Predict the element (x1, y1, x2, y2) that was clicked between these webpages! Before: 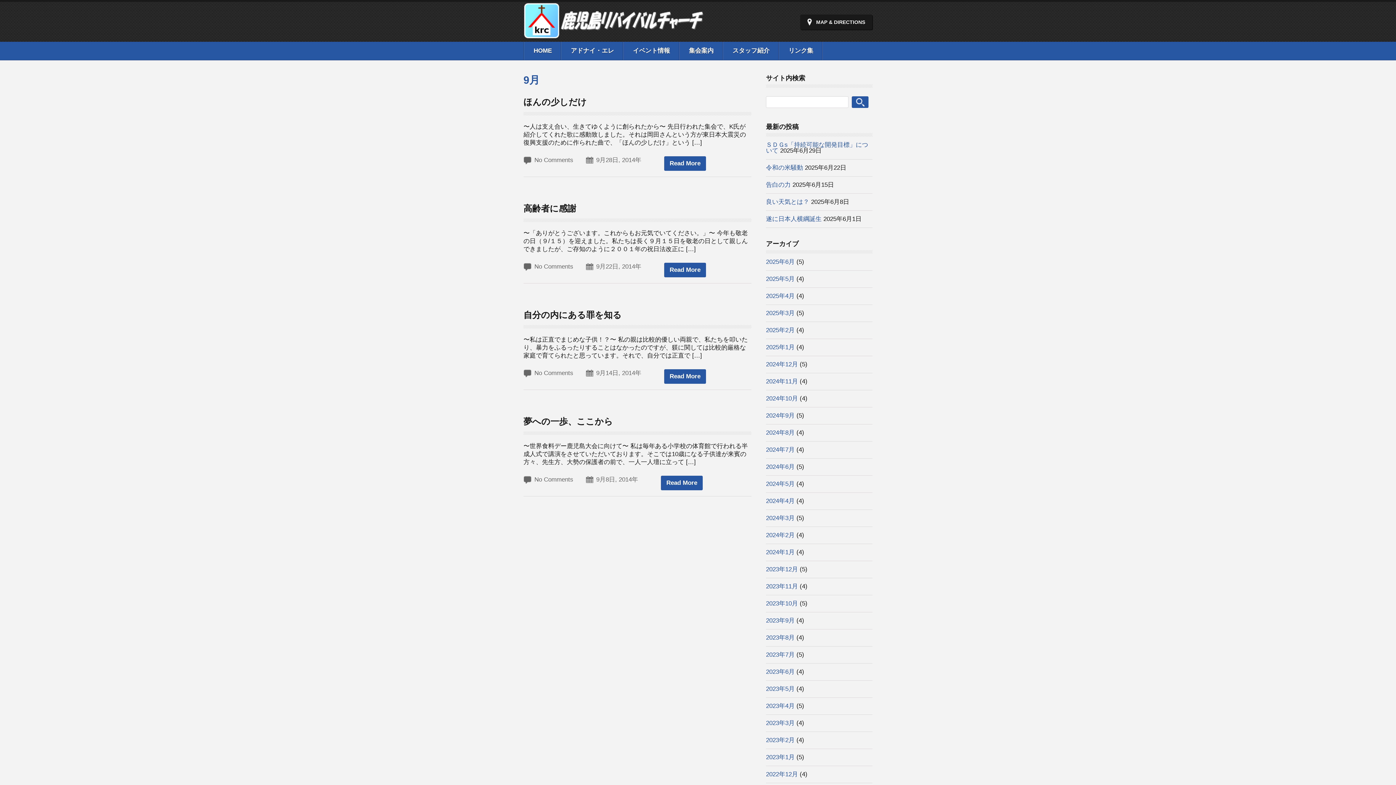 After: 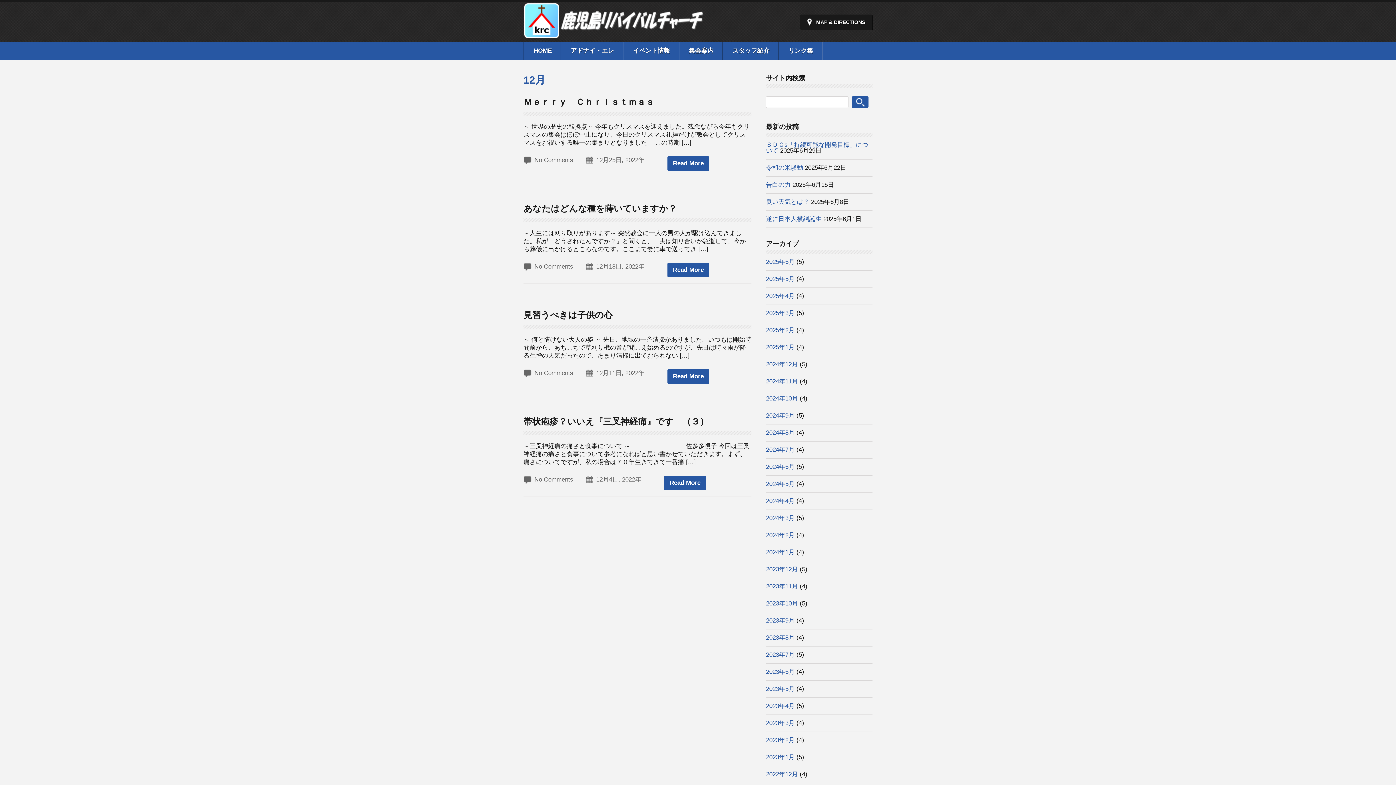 Action: label: 2022年12月 bbox: (766, 771, 798, 778)